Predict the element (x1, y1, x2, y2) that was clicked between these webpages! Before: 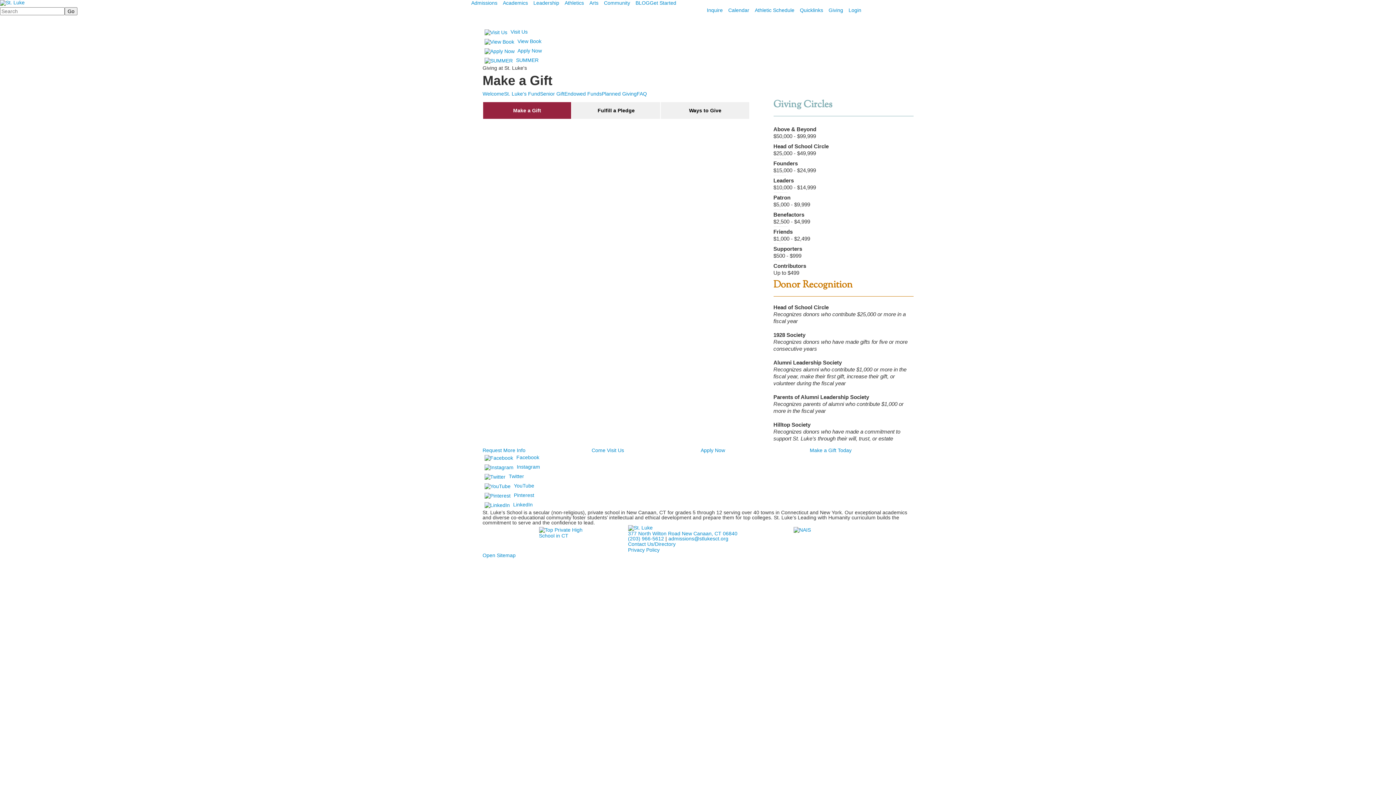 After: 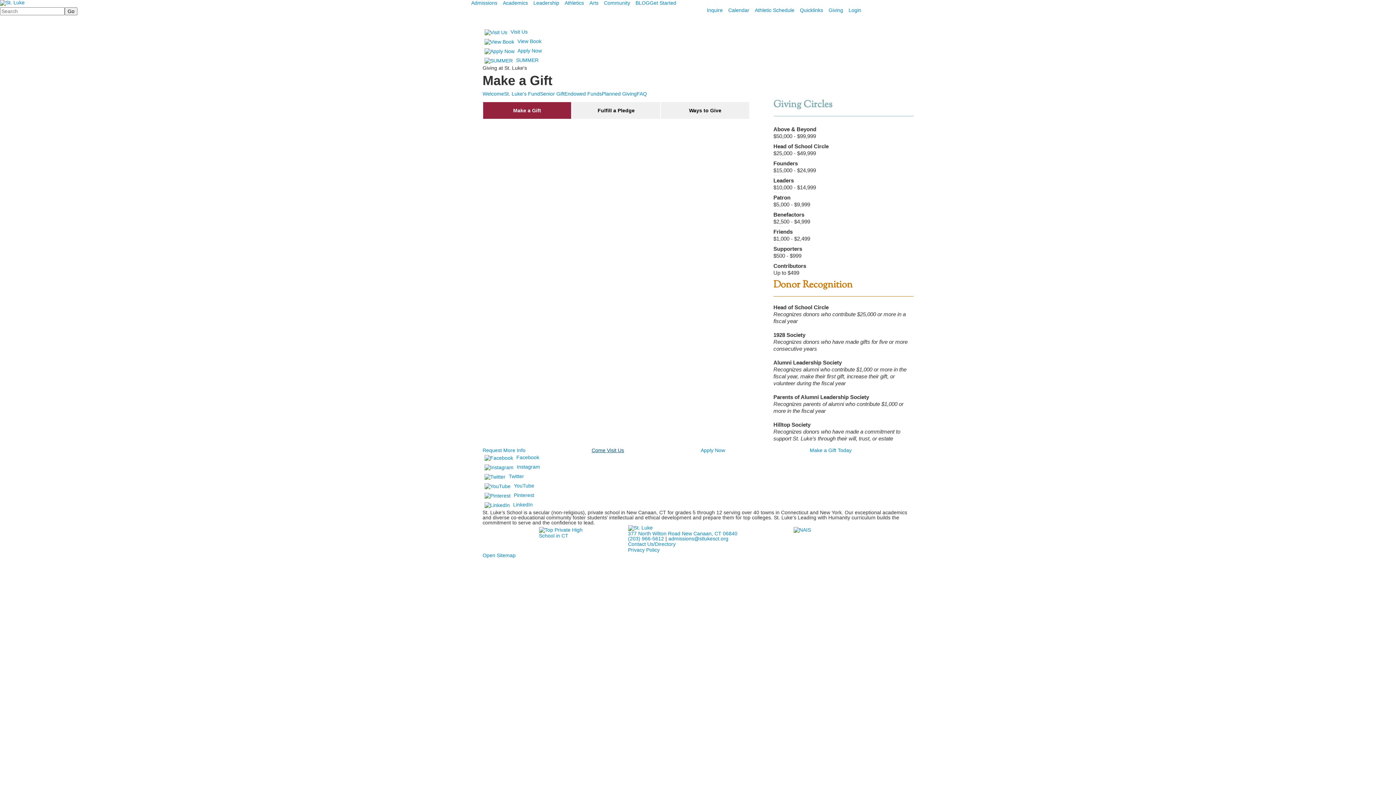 Action: label: Come Visit Us bbox: (591, 447, 624, 453)